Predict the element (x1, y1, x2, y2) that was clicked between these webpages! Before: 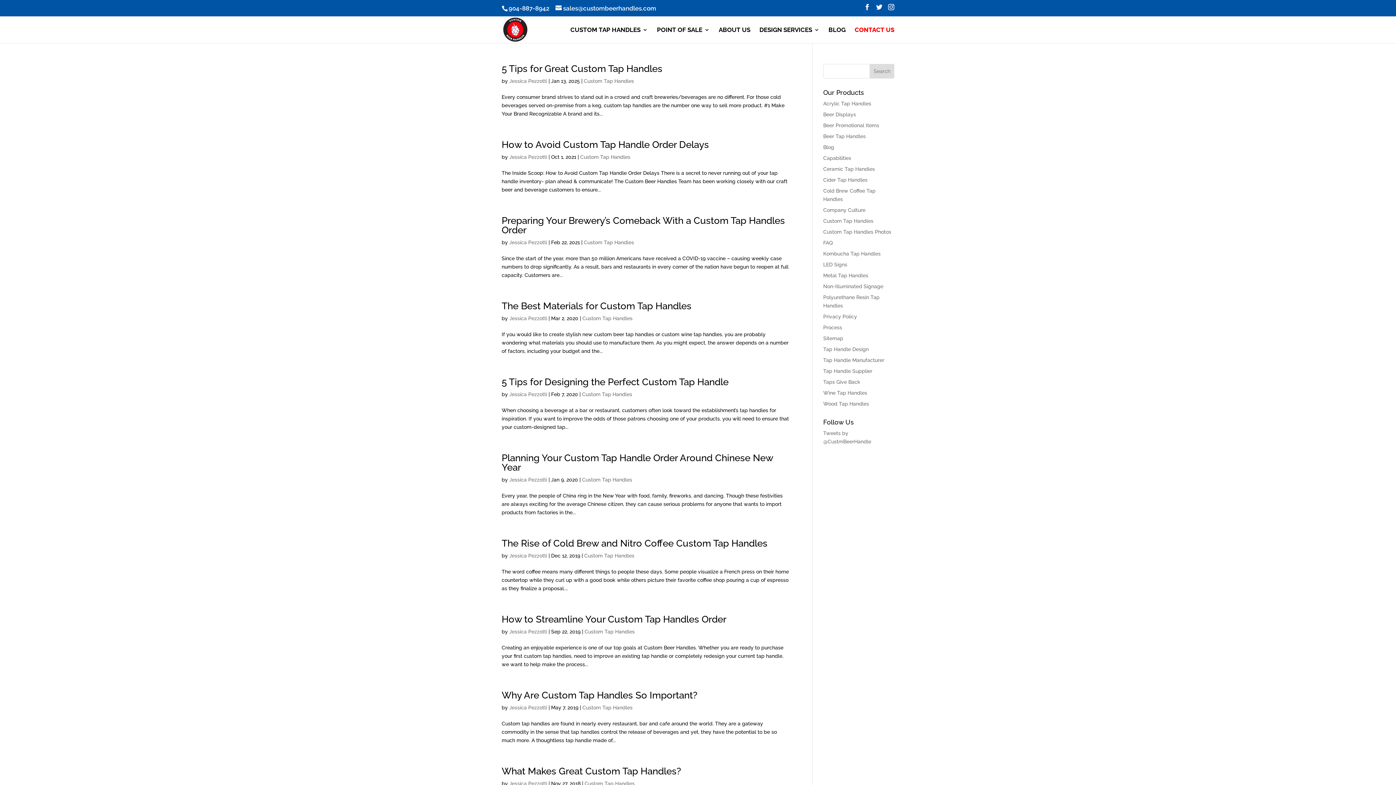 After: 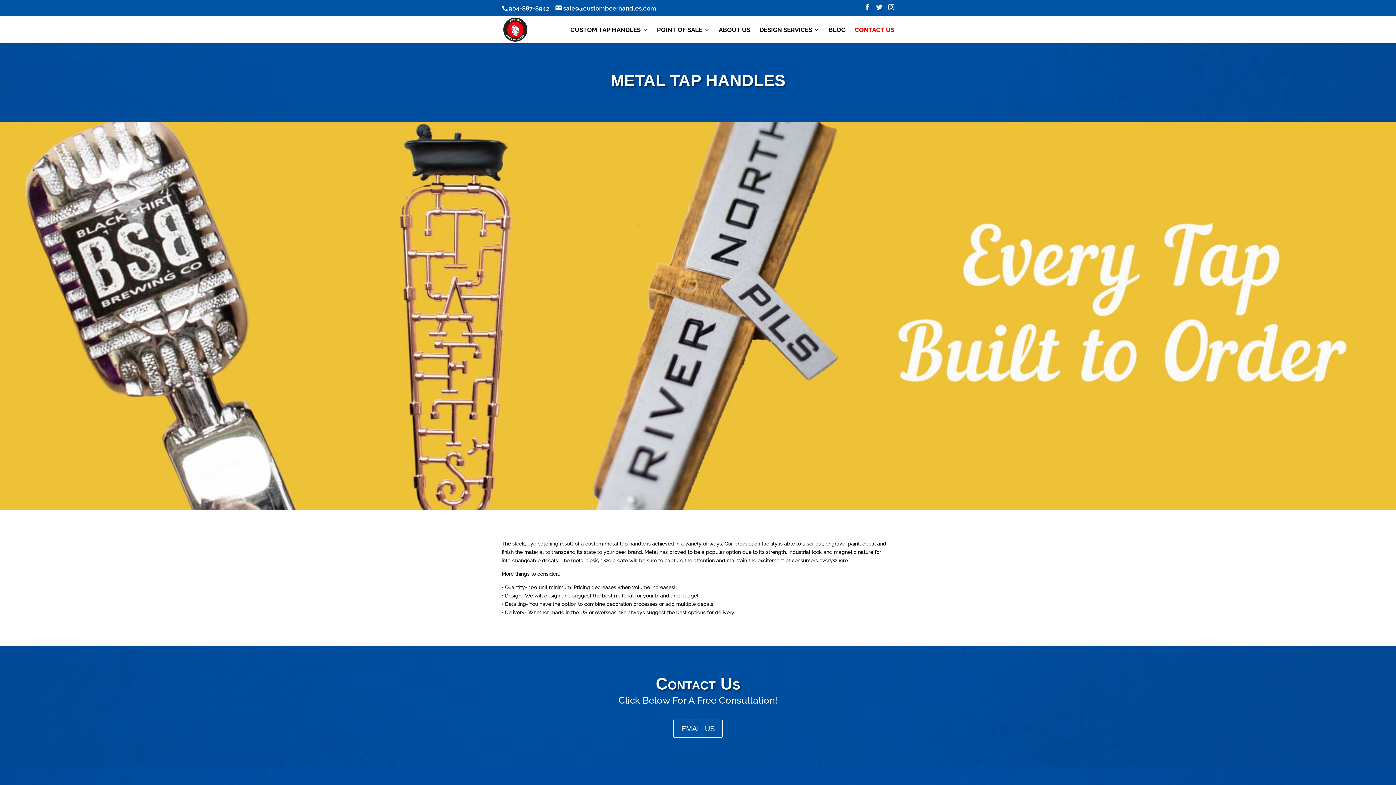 Action: bbox: (823, 272, 868, 278) label: Metal Tap Handles